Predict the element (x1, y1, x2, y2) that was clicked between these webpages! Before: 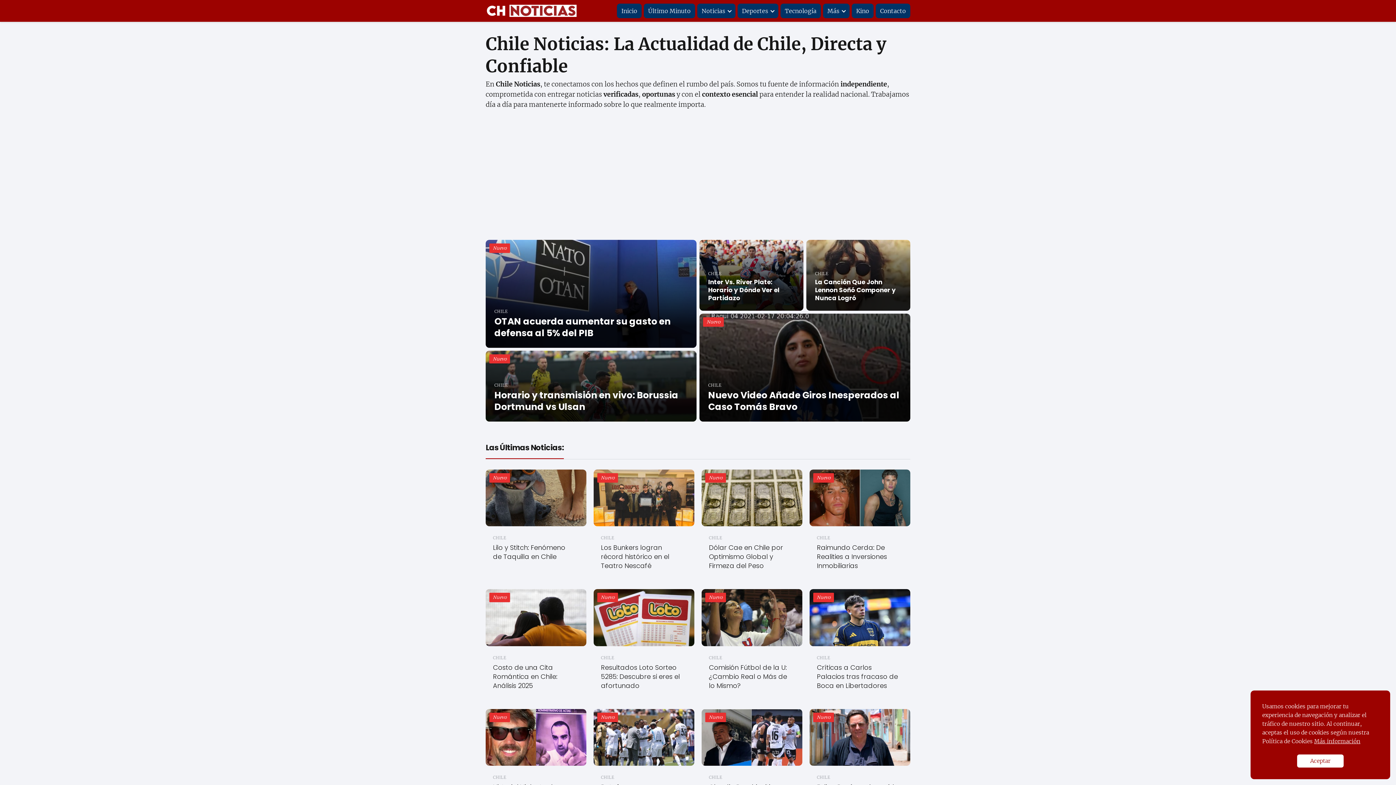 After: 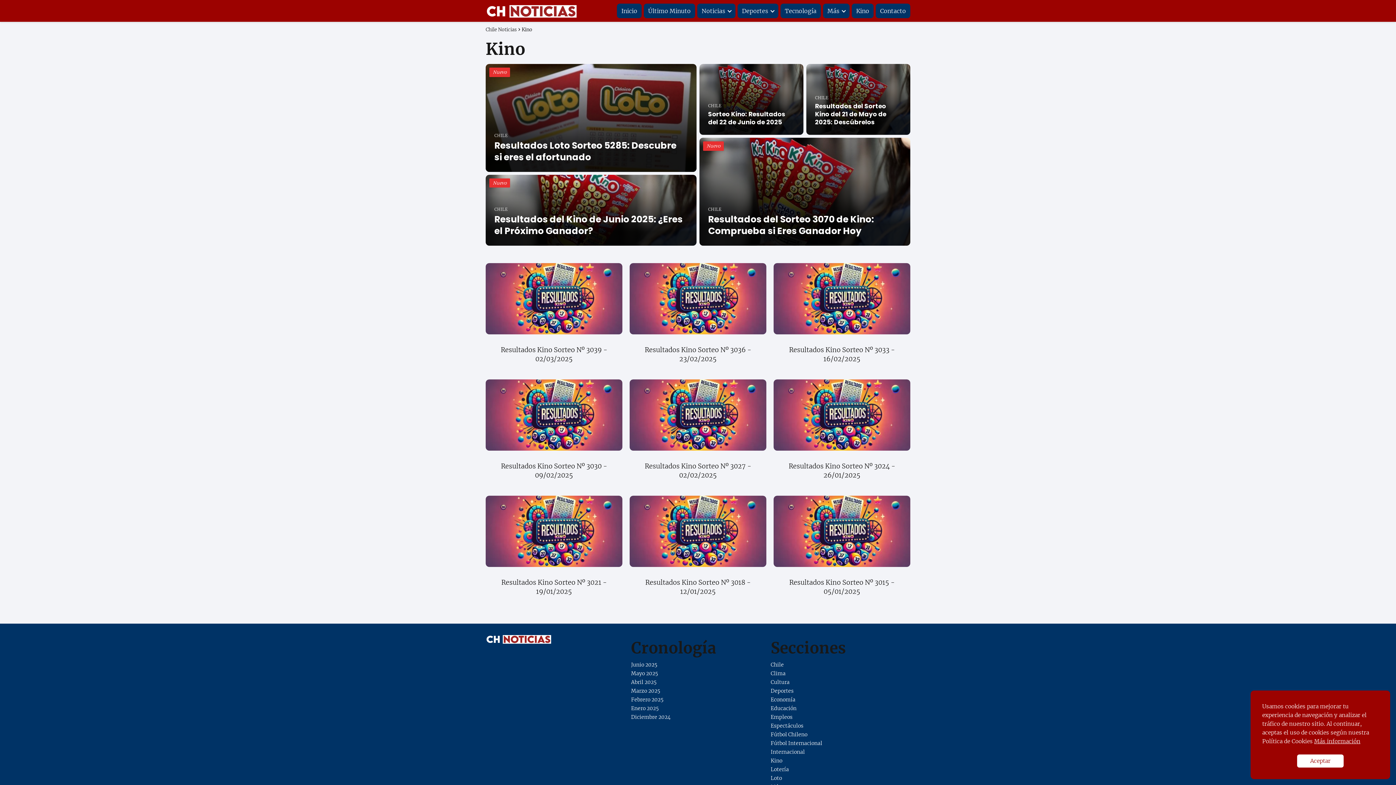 Action: label: Kino bbox: (856, 3, 869, 18)